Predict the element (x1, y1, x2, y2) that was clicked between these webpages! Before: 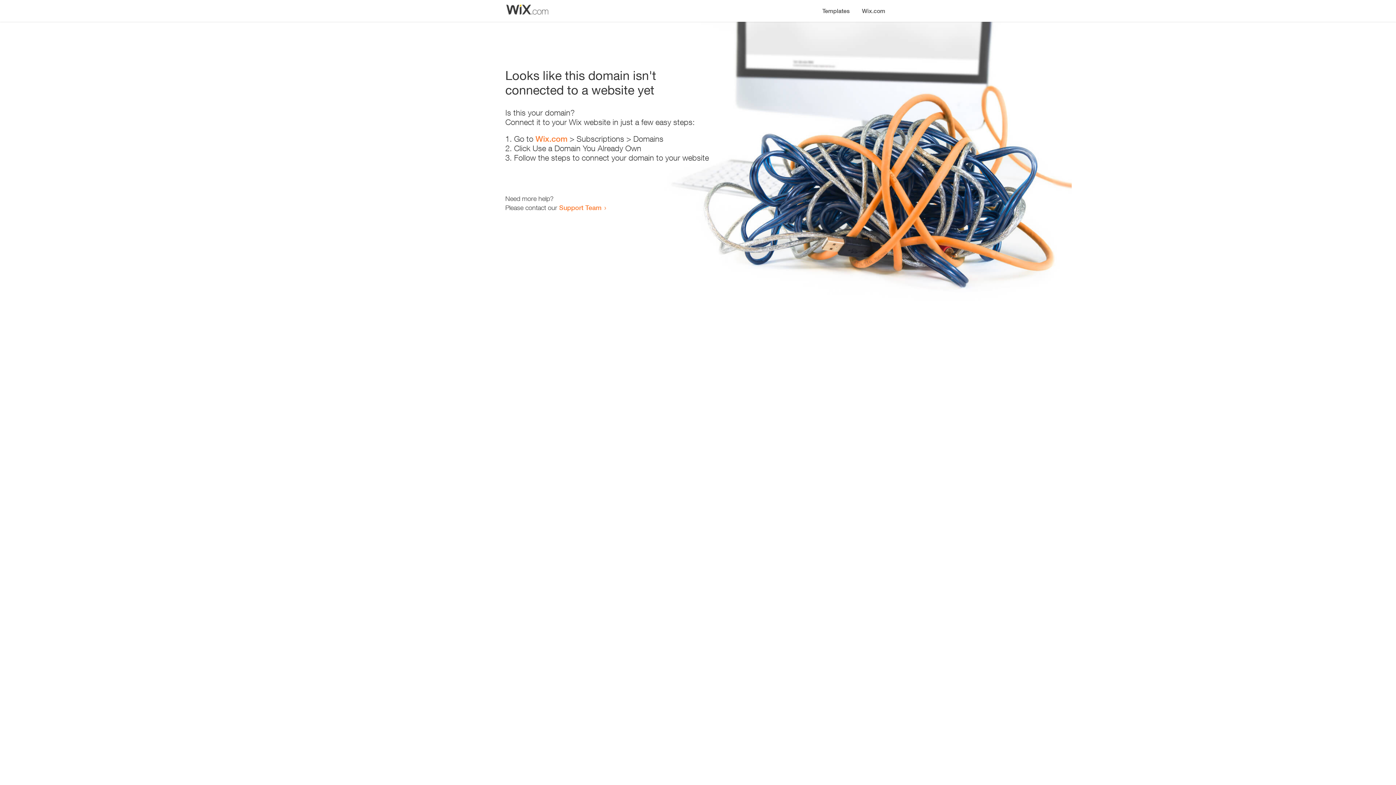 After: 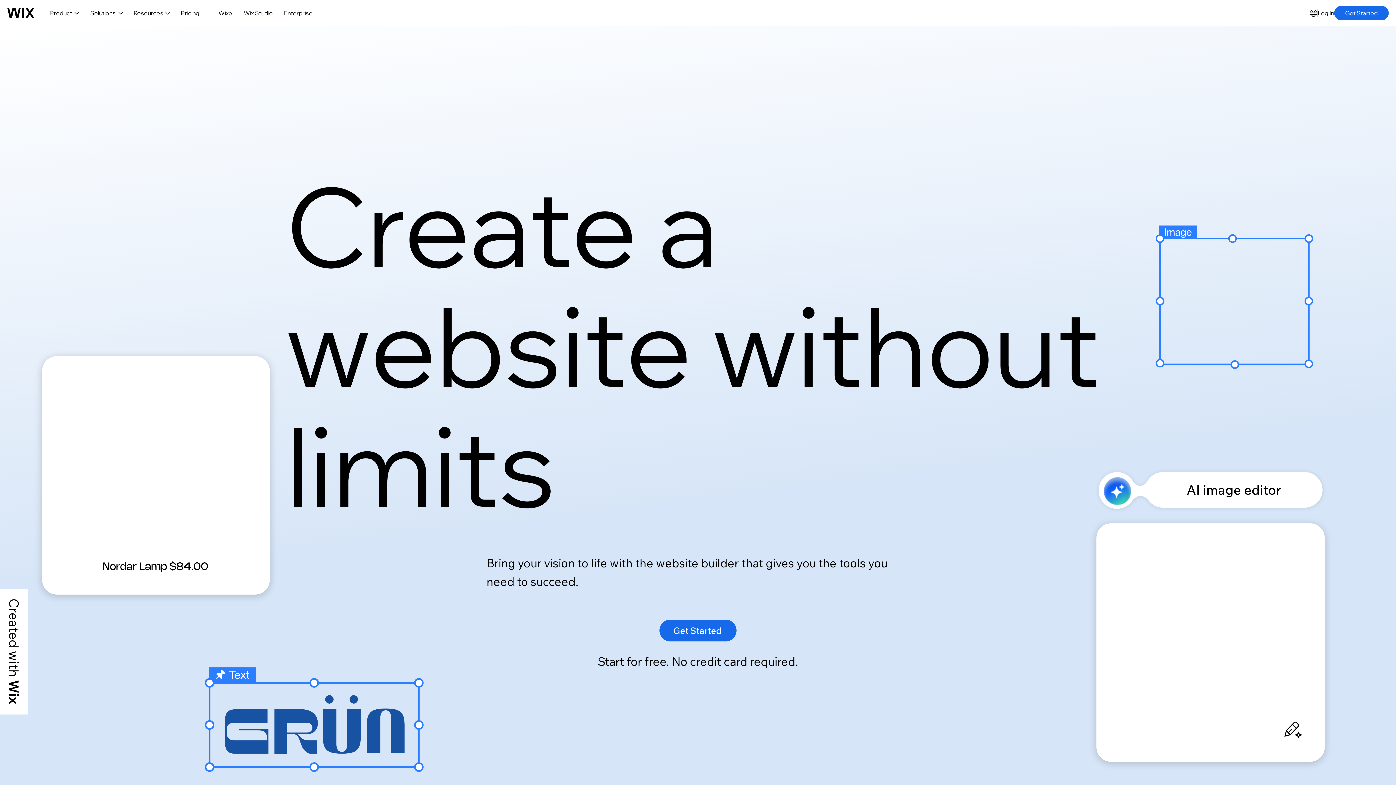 Action: label: Wix.com bbox: (535, 134, 567, 143)